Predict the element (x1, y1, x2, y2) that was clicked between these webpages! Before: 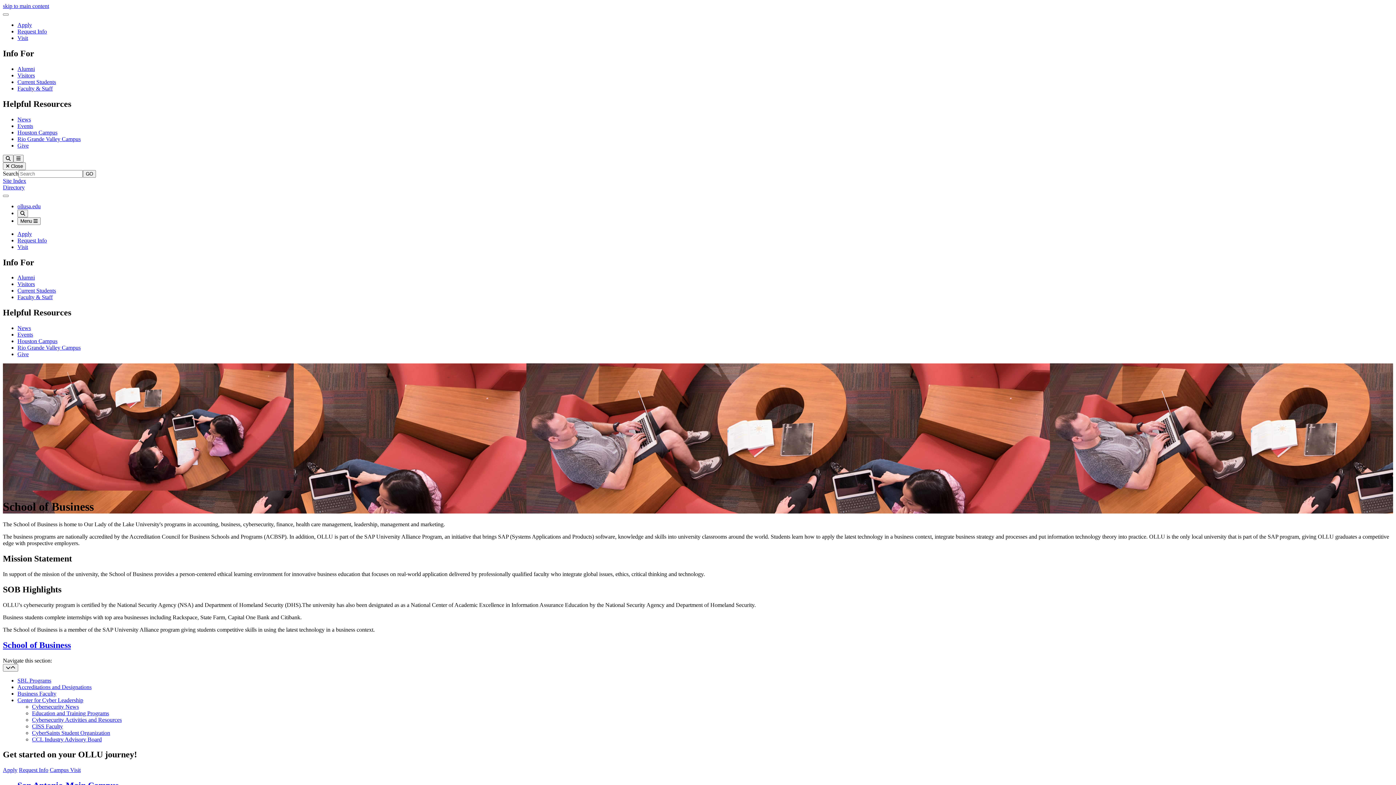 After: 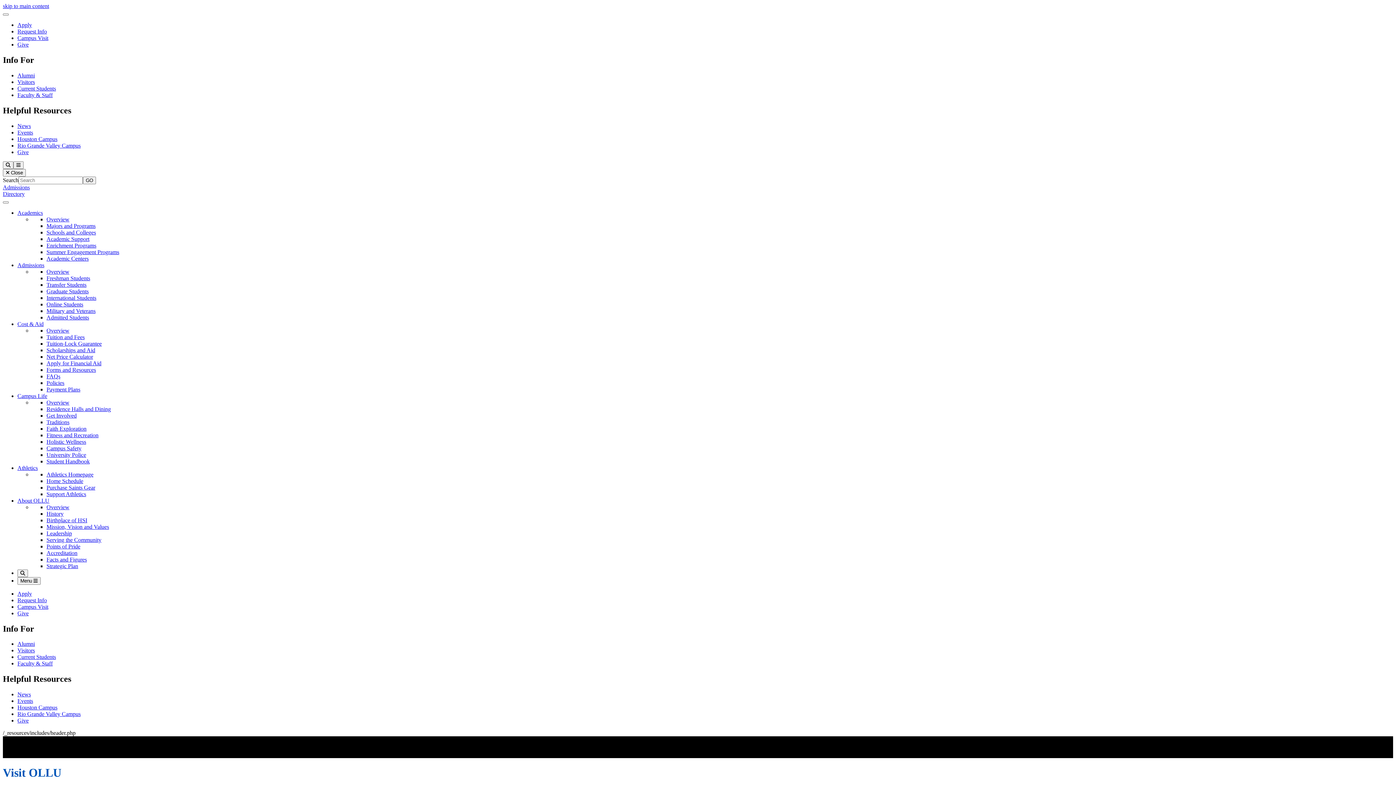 Action: bbox: (17, 281, 34, 287) label: Visitors